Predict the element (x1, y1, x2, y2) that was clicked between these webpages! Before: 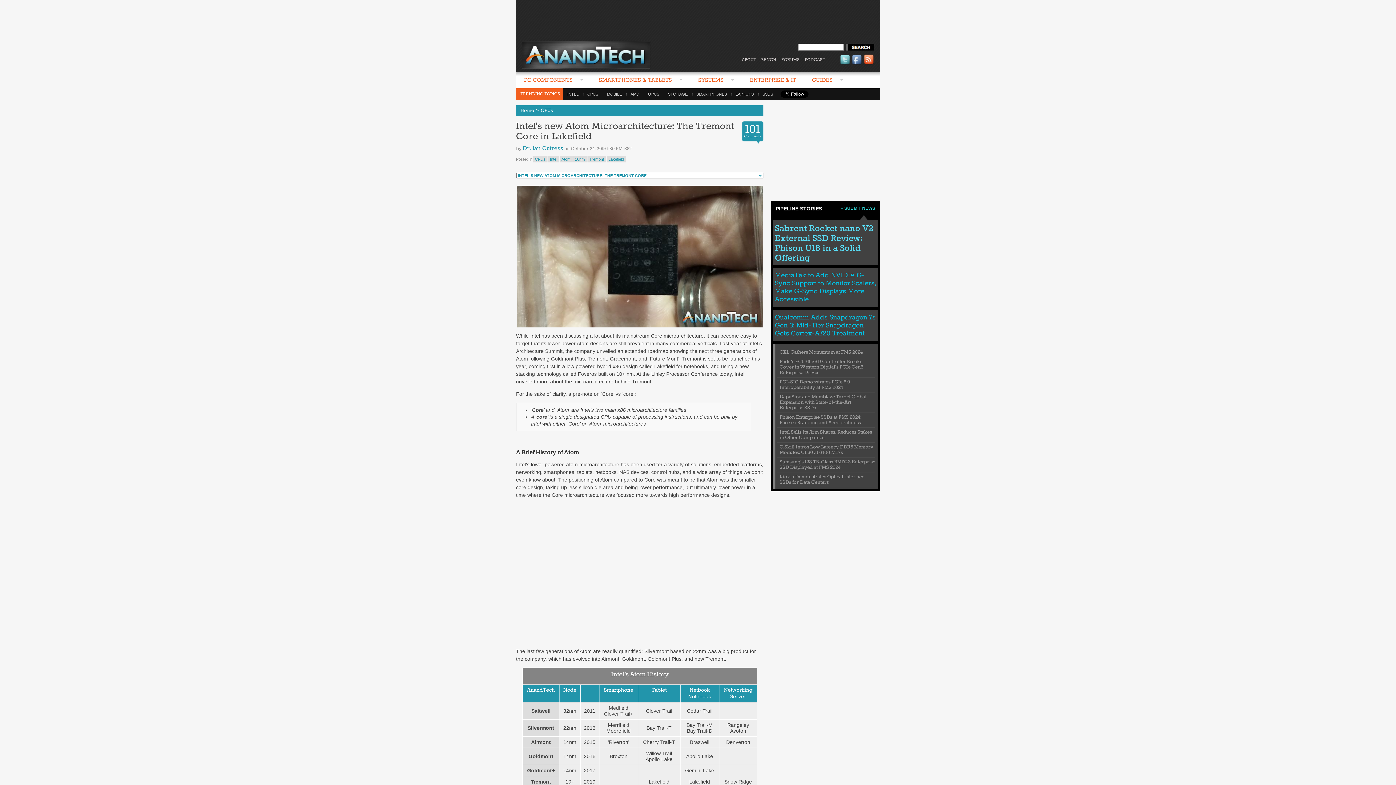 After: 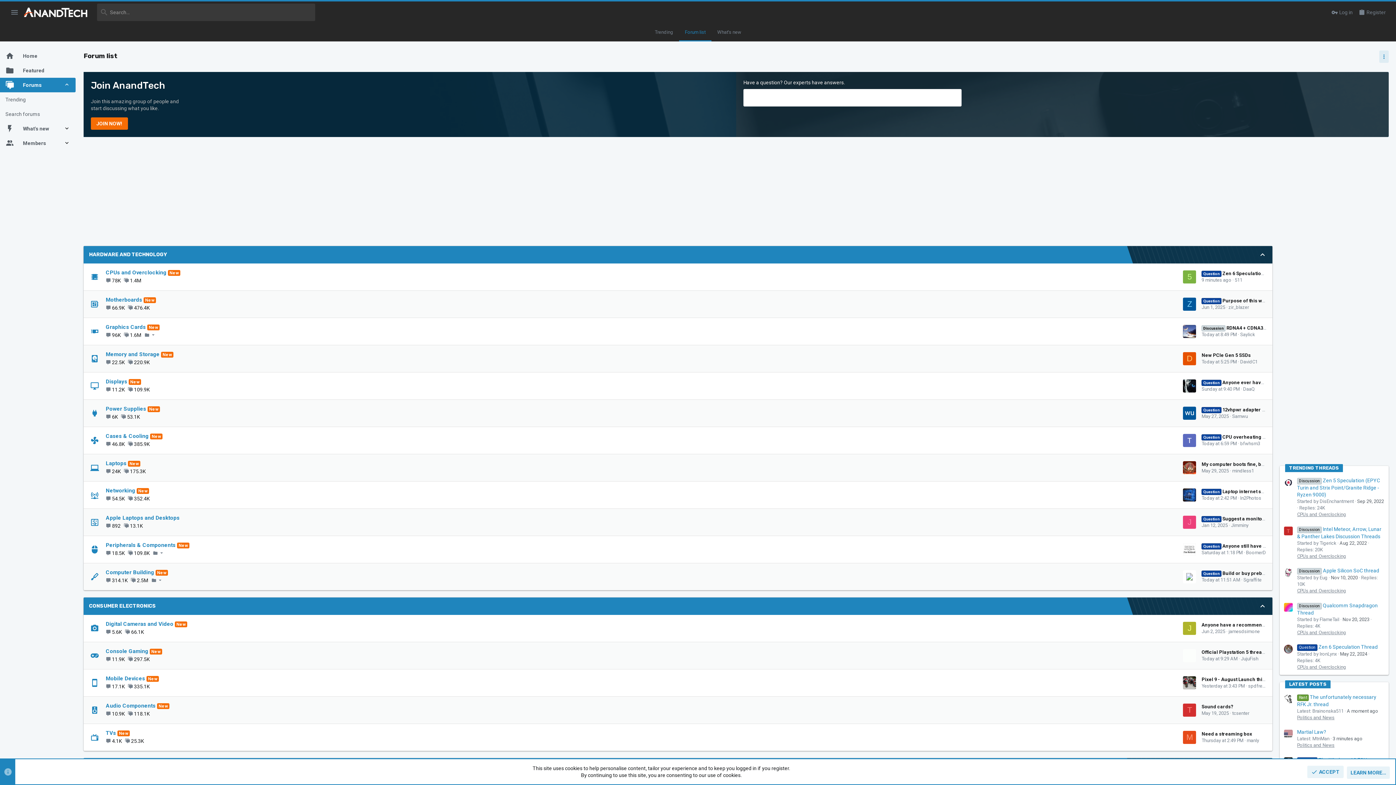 Action: bbox: (781, 57, 799, 62) label: FORUMS